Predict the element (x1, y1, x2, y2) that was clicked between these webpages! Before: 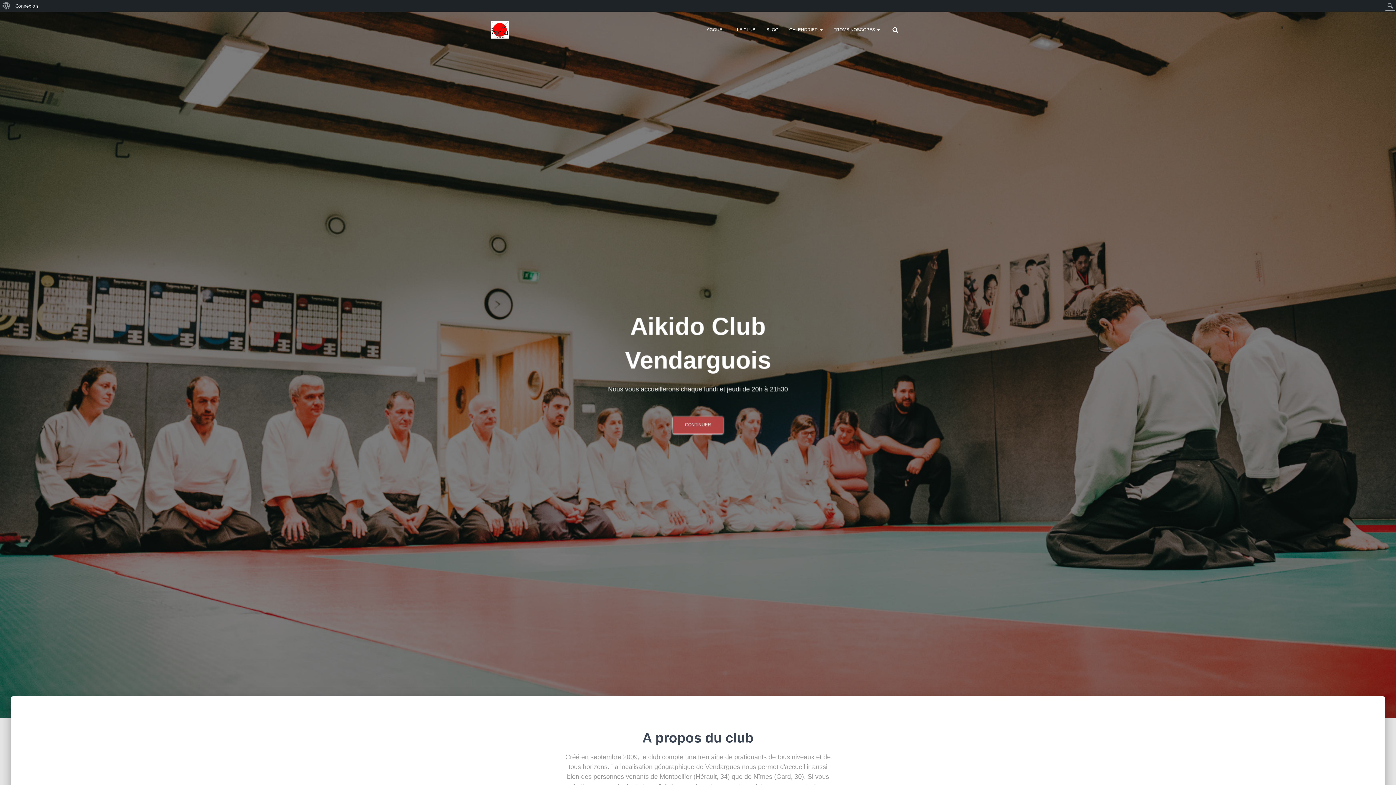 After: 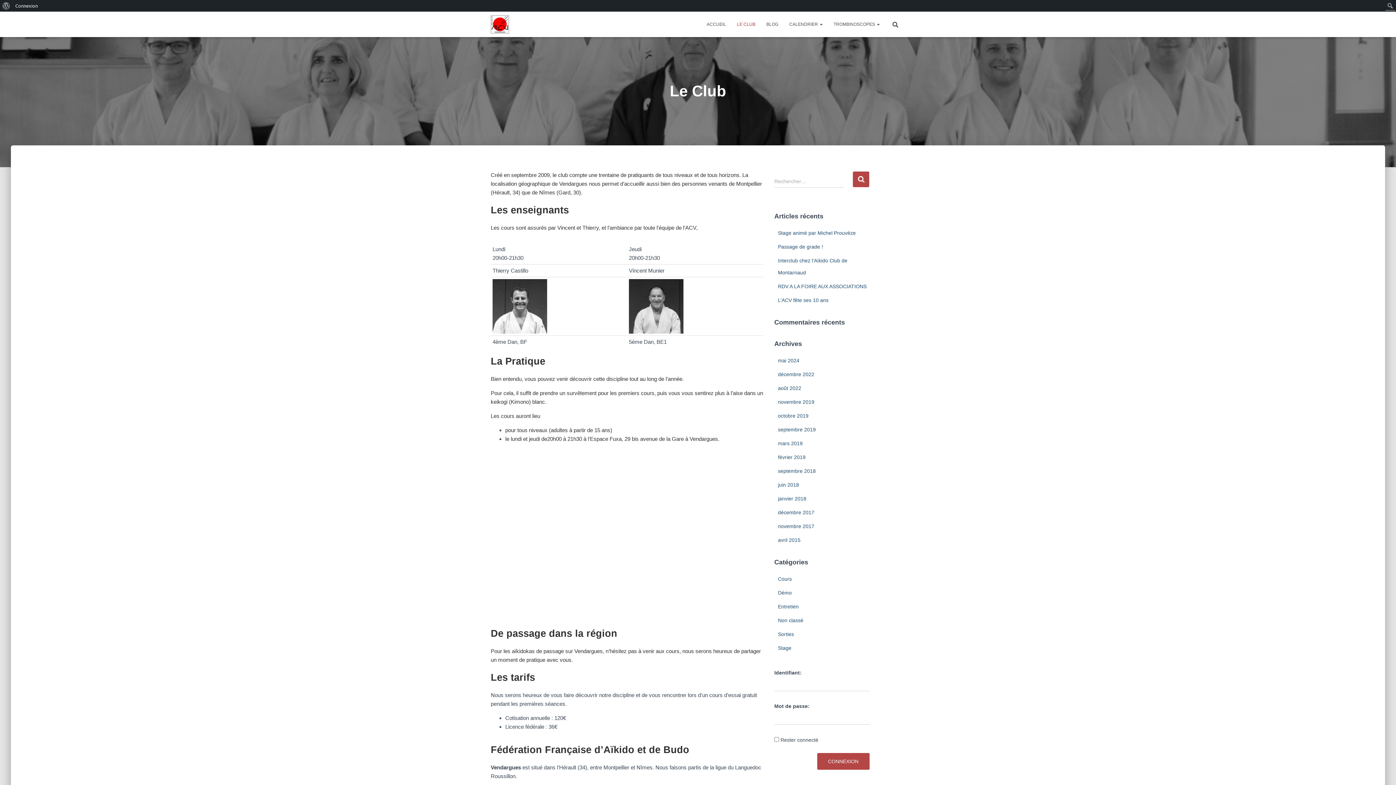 Action: label: CONTINUER bbox: (673, 416, 723, 433)